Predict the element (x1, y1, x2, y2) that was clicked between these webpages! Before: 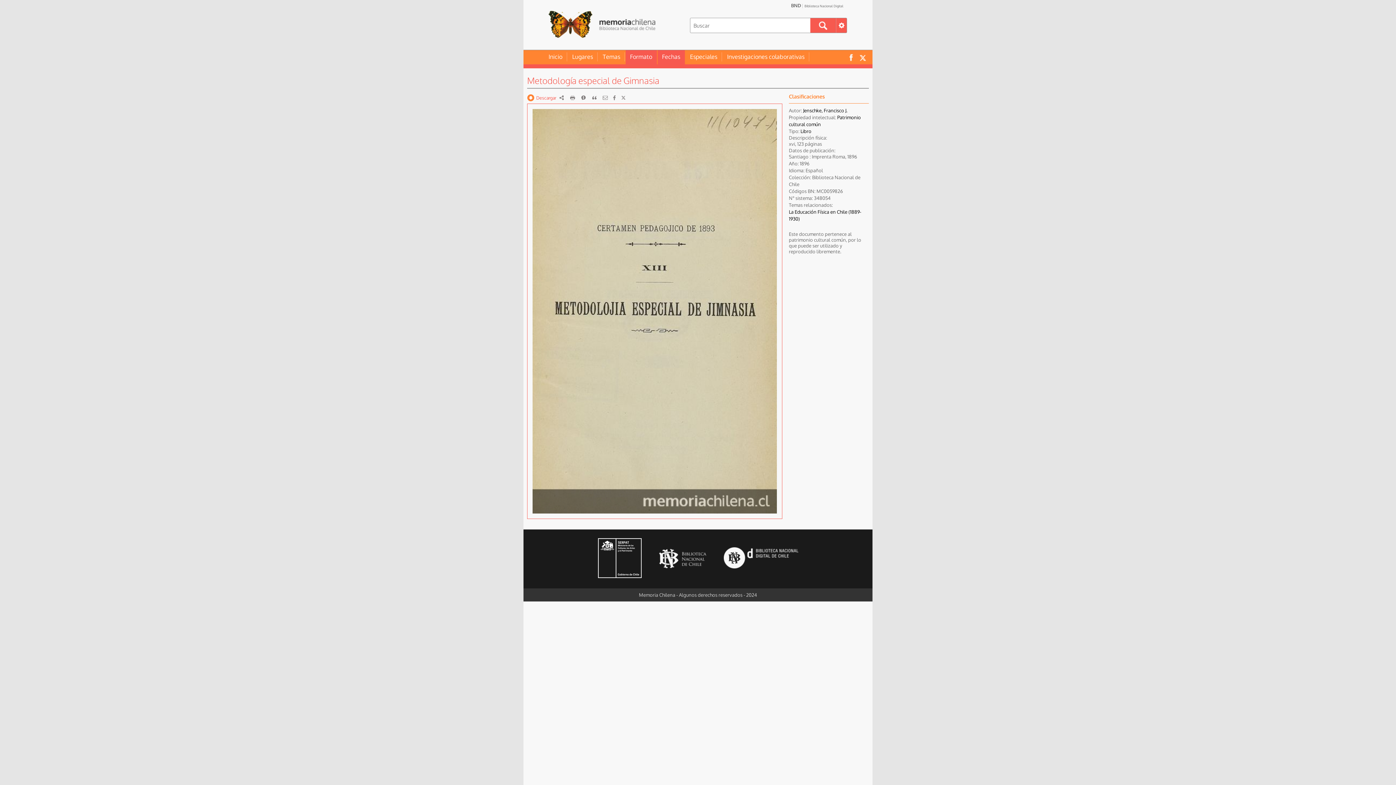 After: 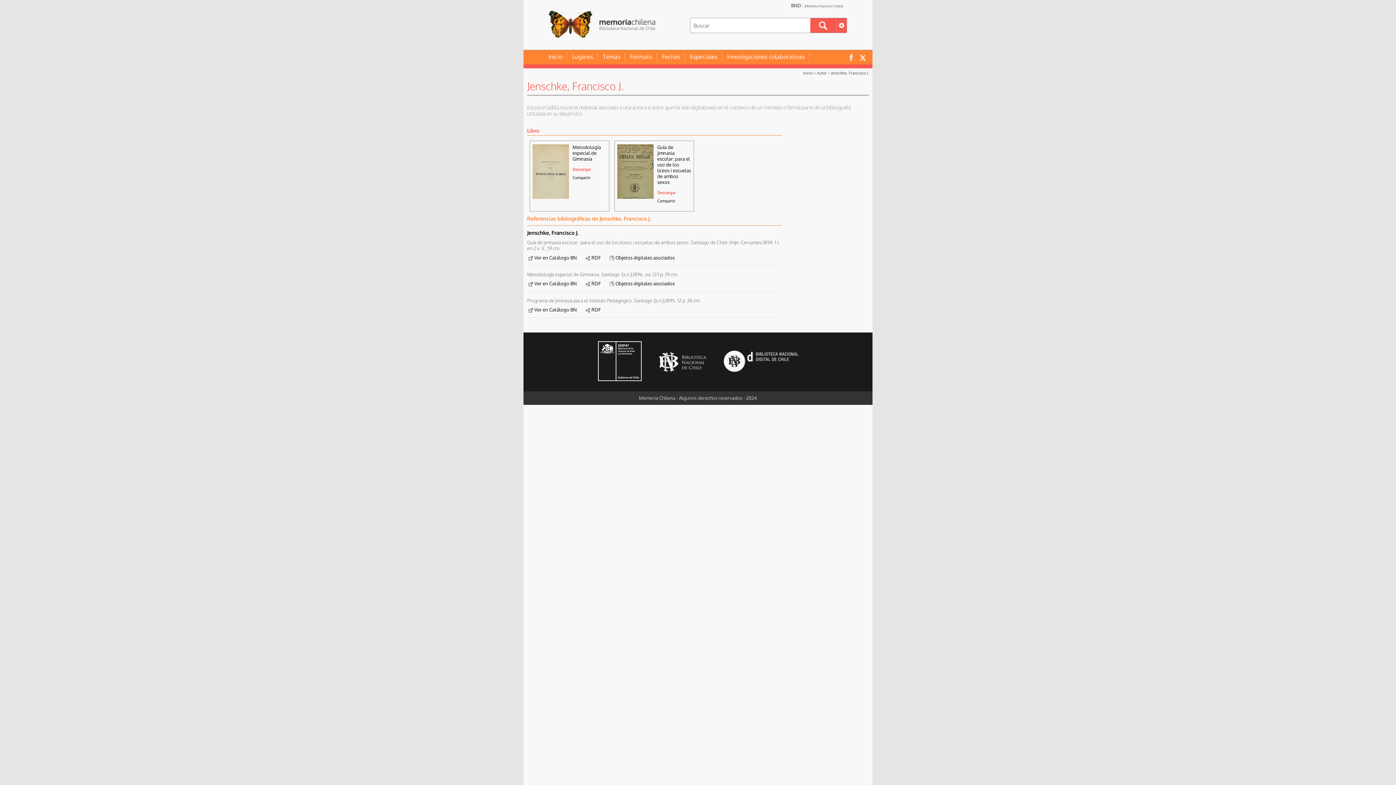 Action: bbox: (803, 107, 847, 113) label: Jenschke, Francisco J.